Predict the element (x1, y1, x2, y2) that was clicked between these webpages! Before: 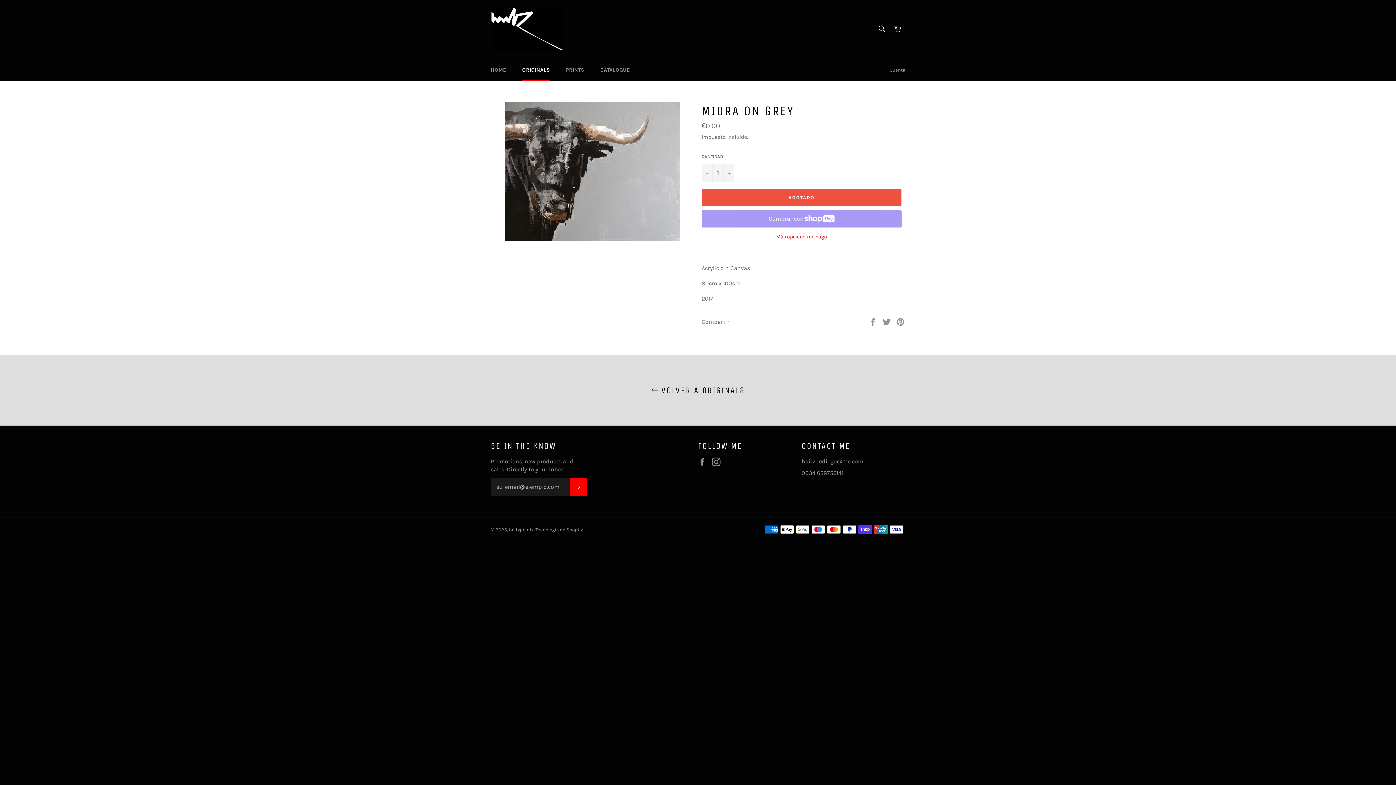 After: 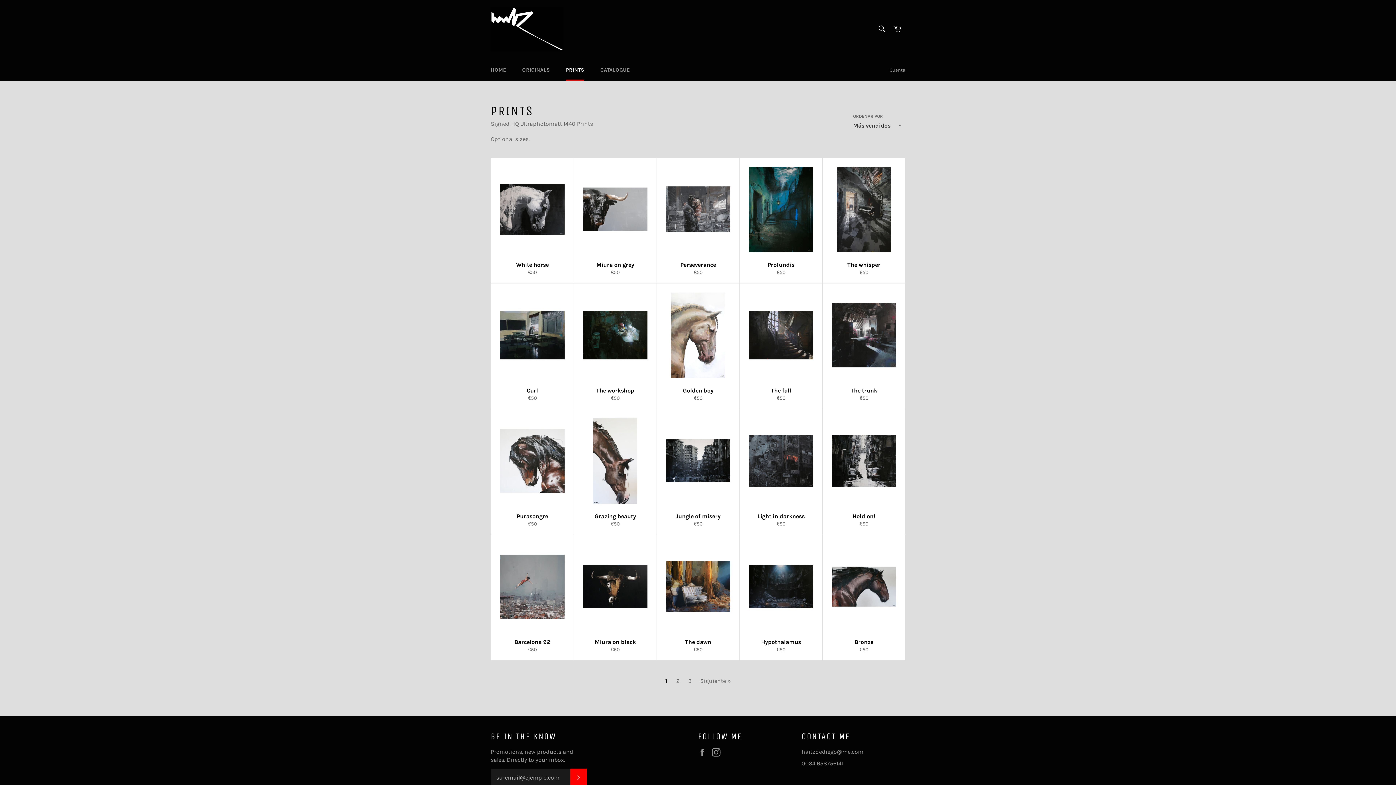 Action: bbox: (558, 59, 591, 80) label: PRINTS